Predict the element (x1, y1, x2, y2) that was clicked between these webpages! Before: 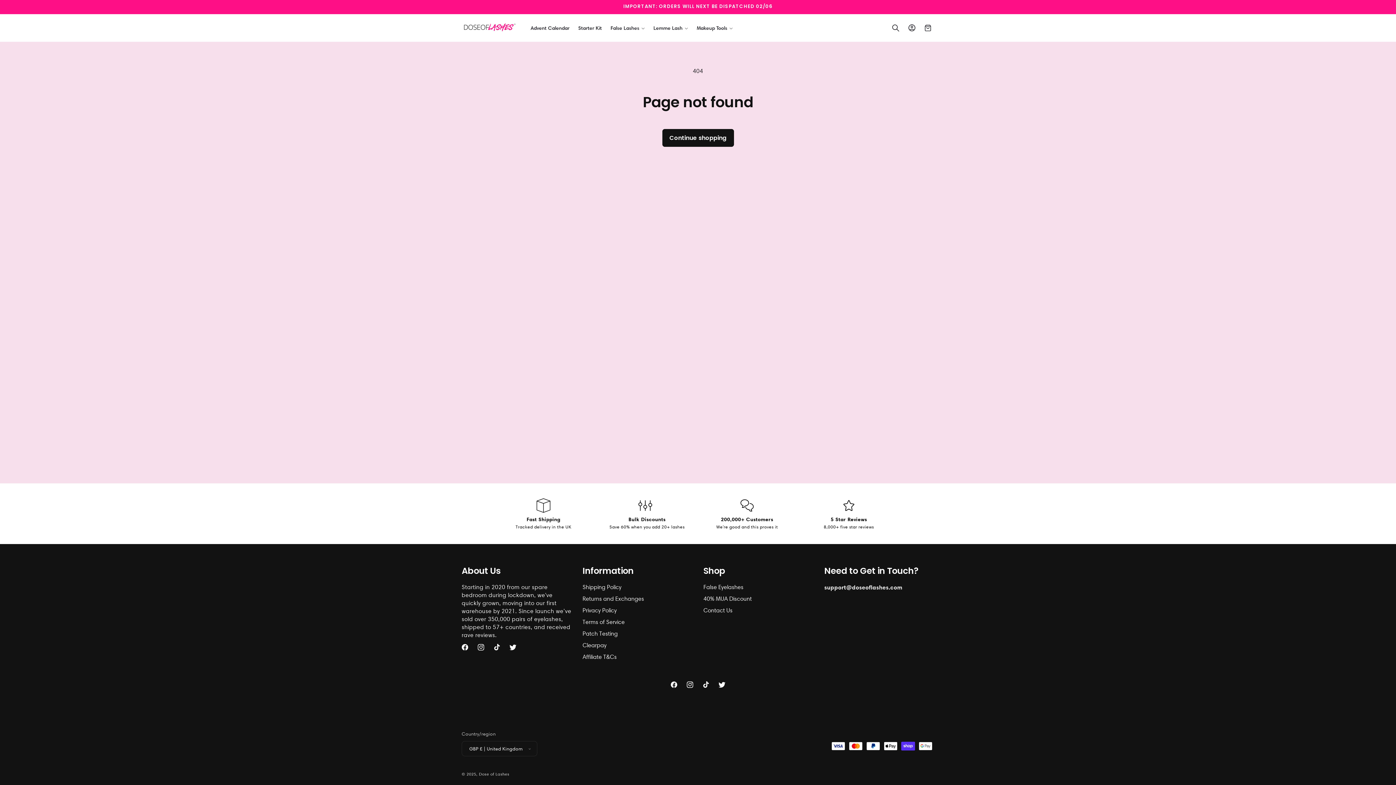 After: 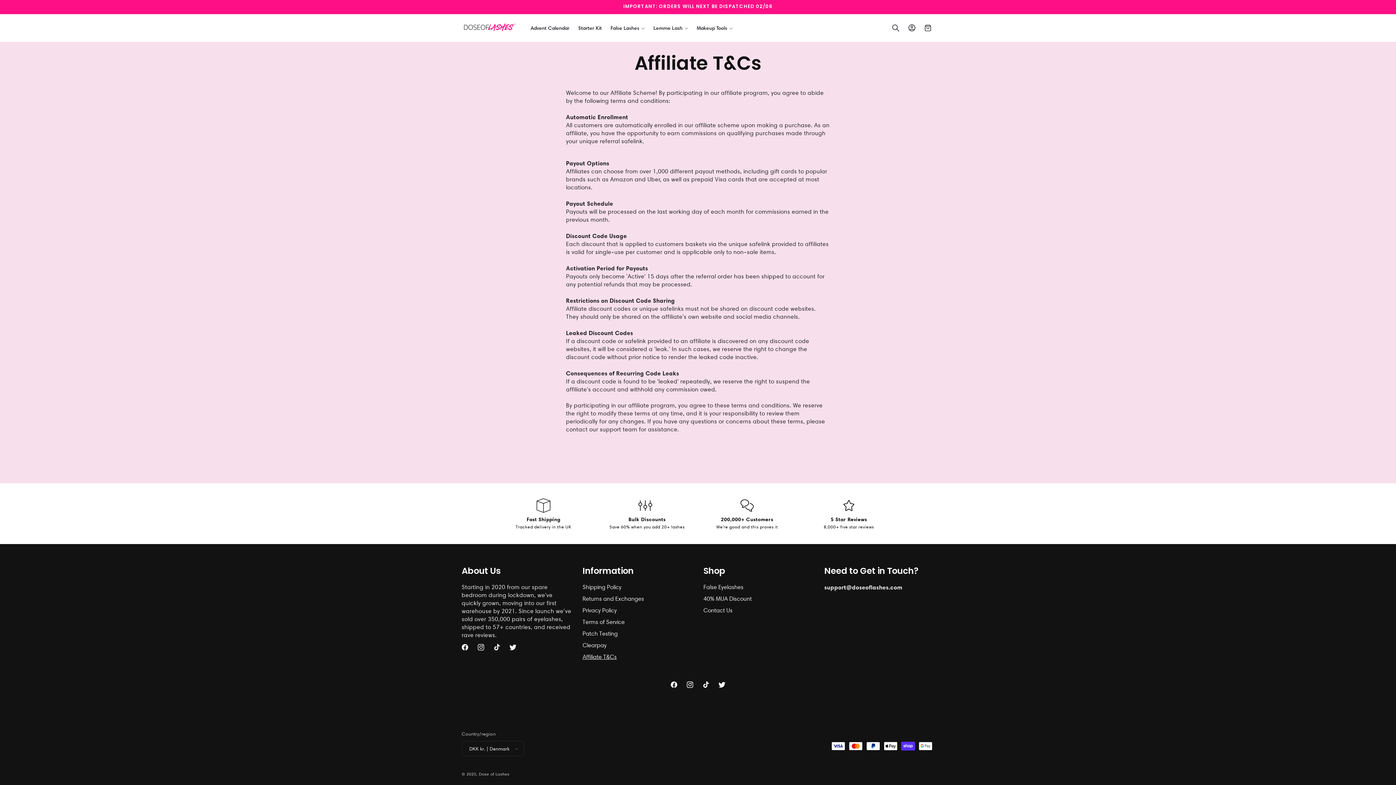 Action: label: Affiliate T&Cs bbox: (582, 651, 616, 663)